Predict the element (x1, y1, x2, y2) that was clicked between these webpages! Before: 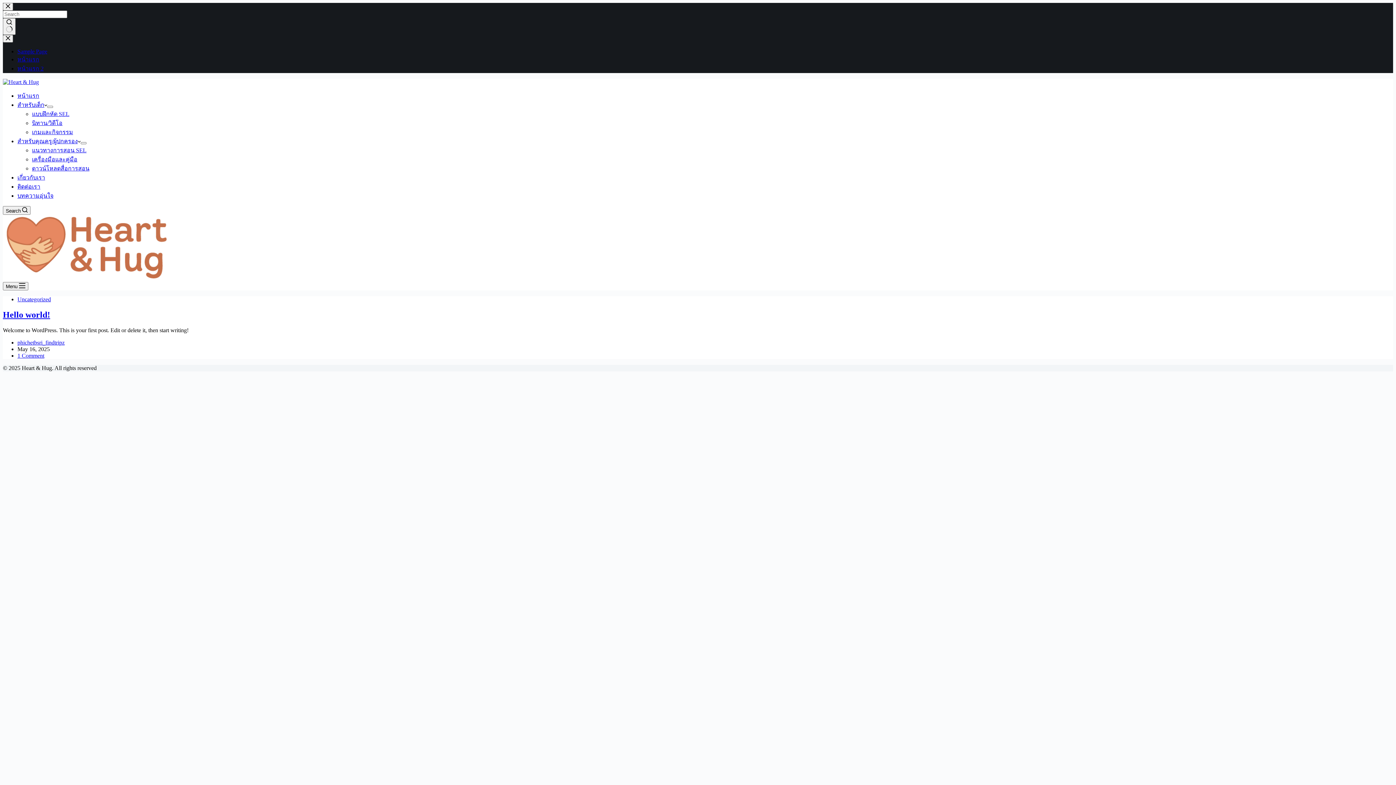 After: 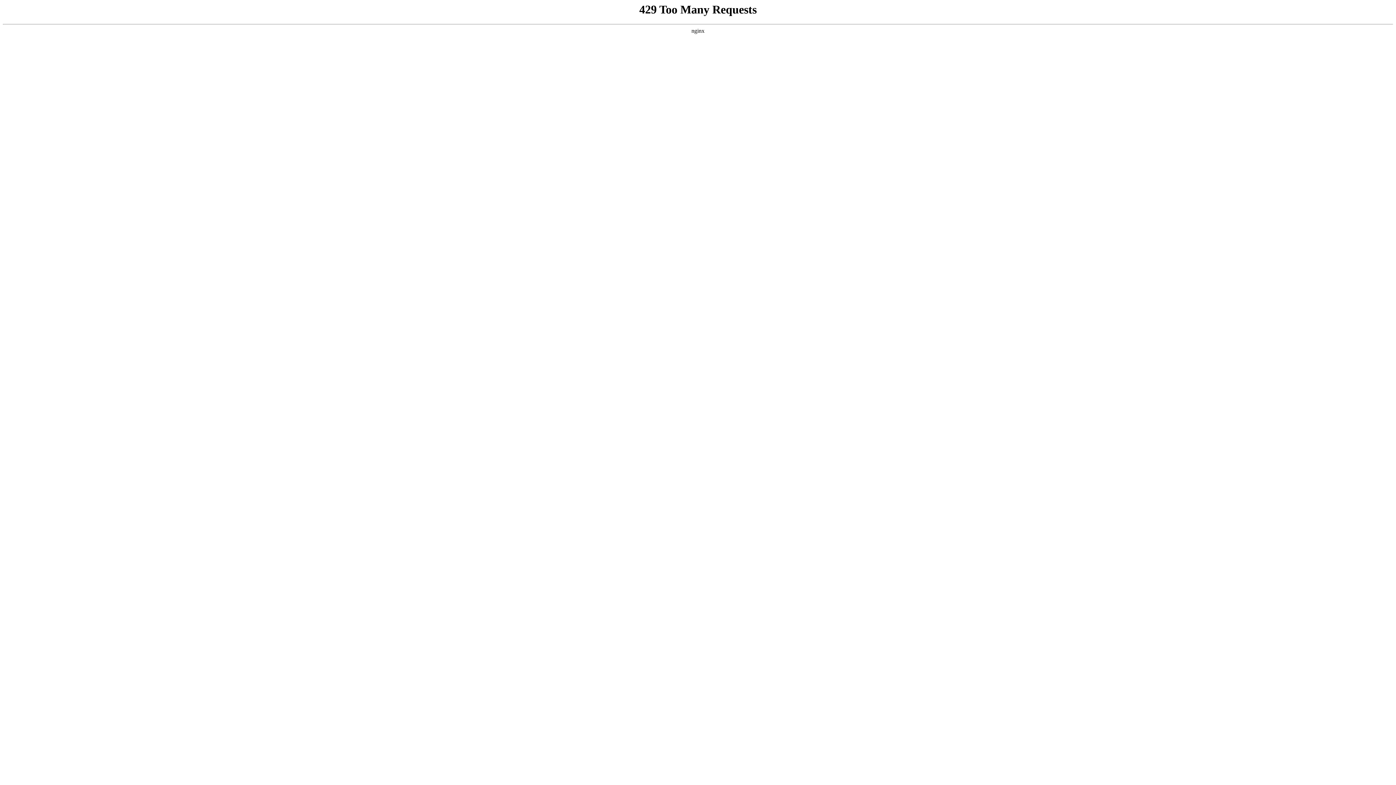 Action: label: 1 Comment bbox: (17, 352, 44, 358)